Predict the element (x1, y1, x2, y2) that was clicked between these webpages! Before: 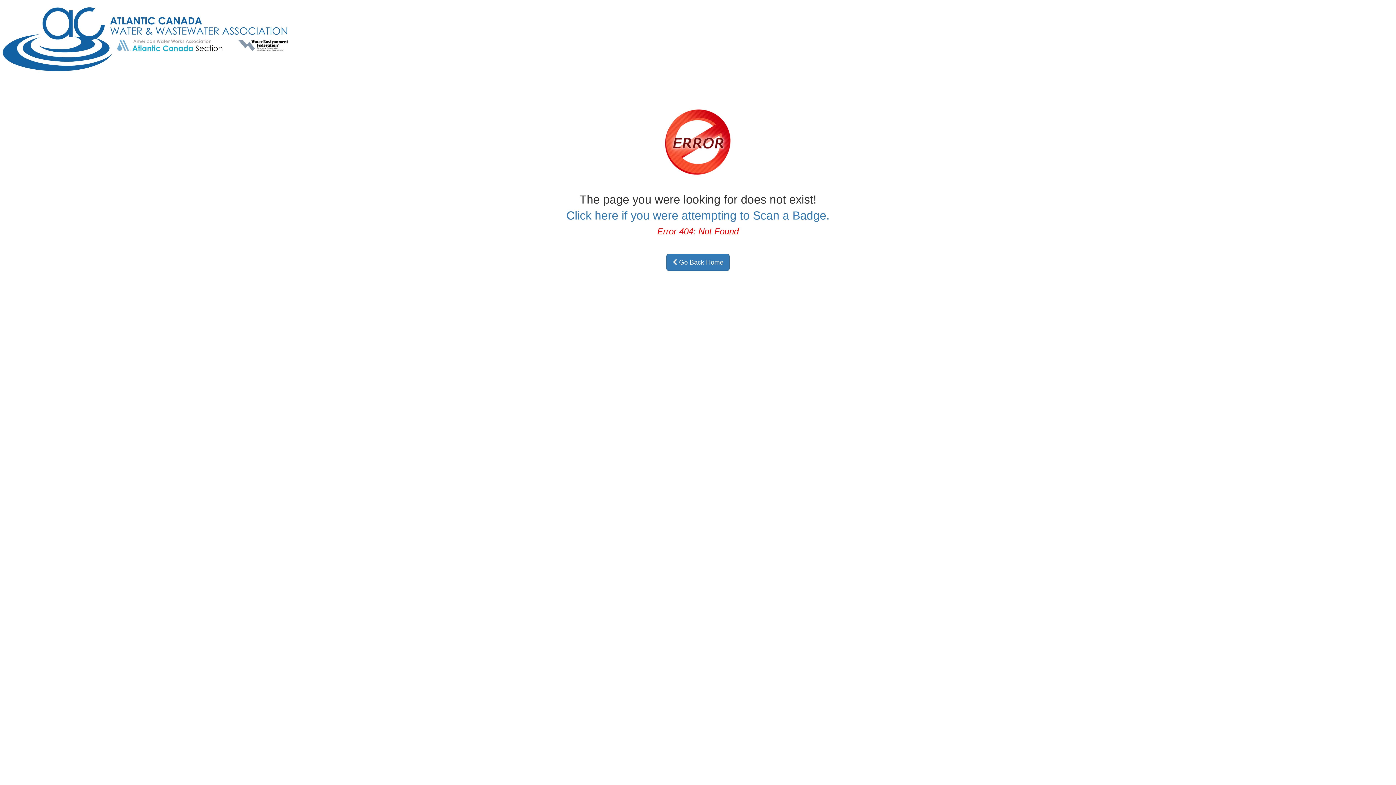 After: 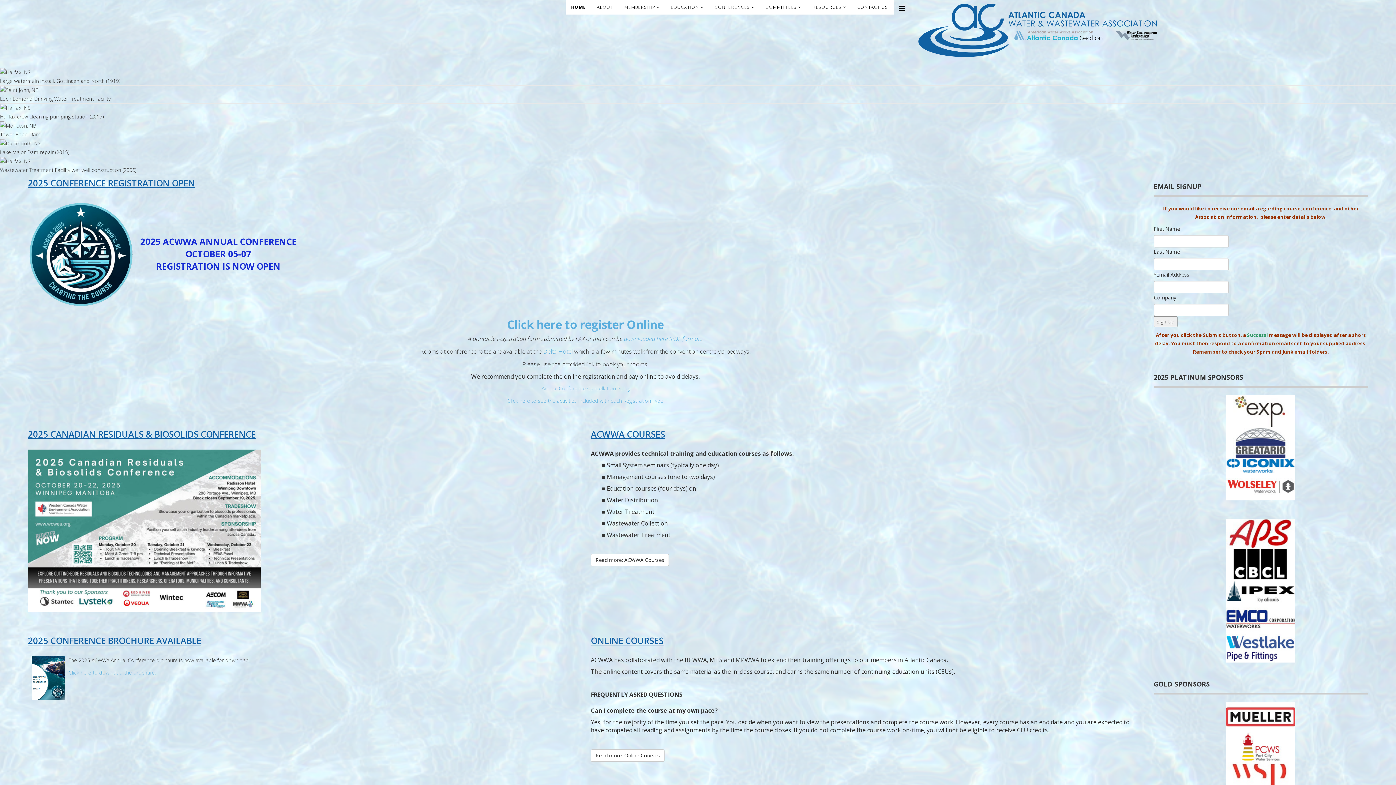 Action: label:  Go Back Home bbox: (666, 254, 729, 271)